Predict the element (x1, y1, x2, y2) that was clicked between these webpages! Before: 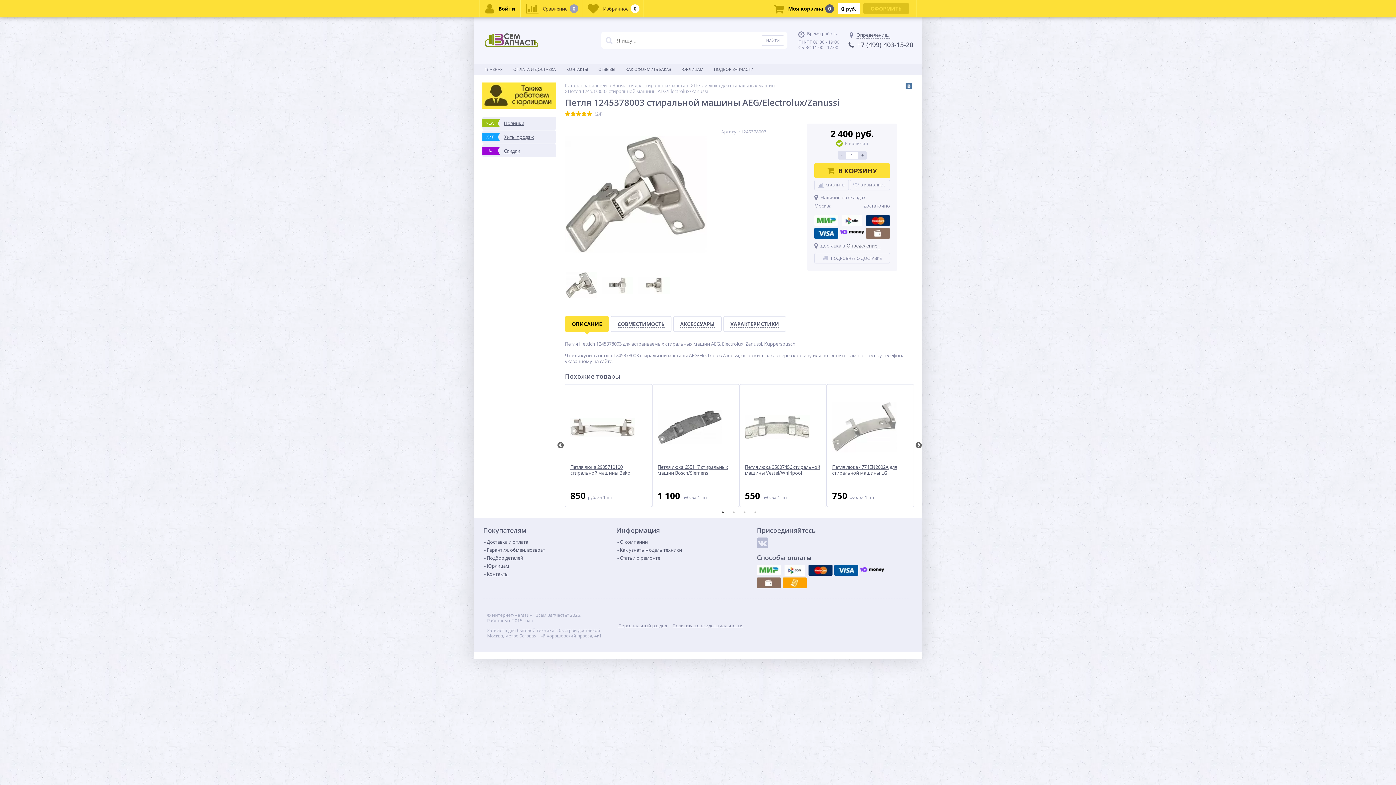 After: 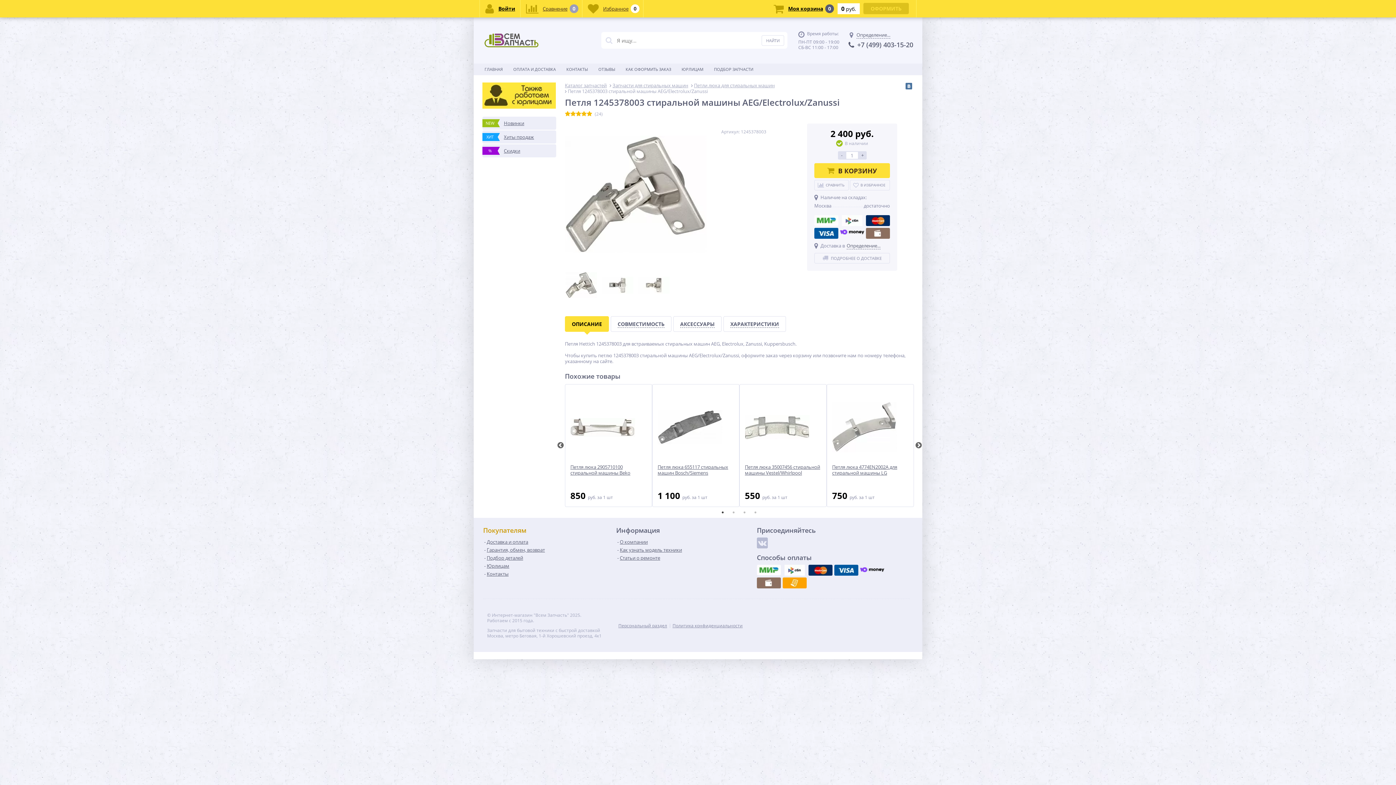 Action: label: Покупателям bbox: (483, 527, 526, 534)